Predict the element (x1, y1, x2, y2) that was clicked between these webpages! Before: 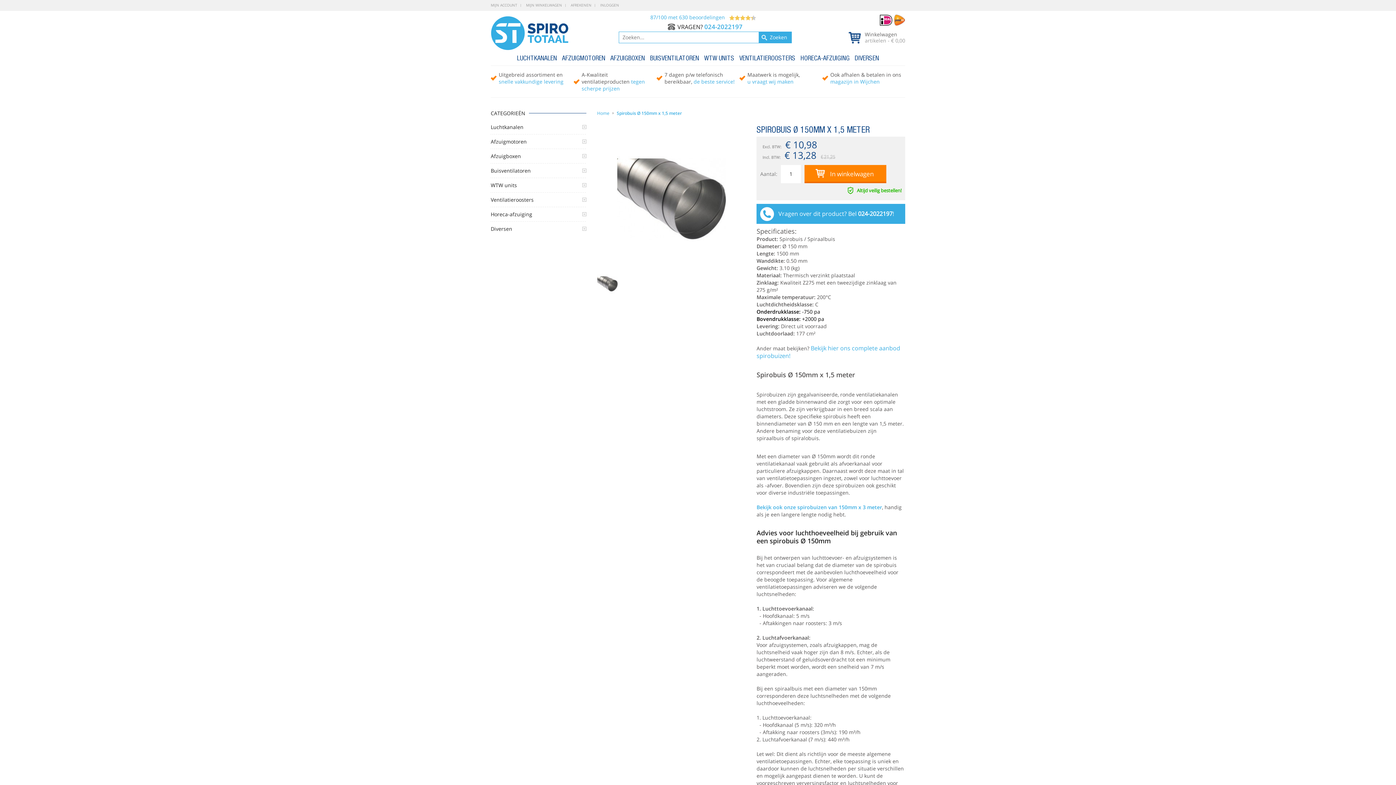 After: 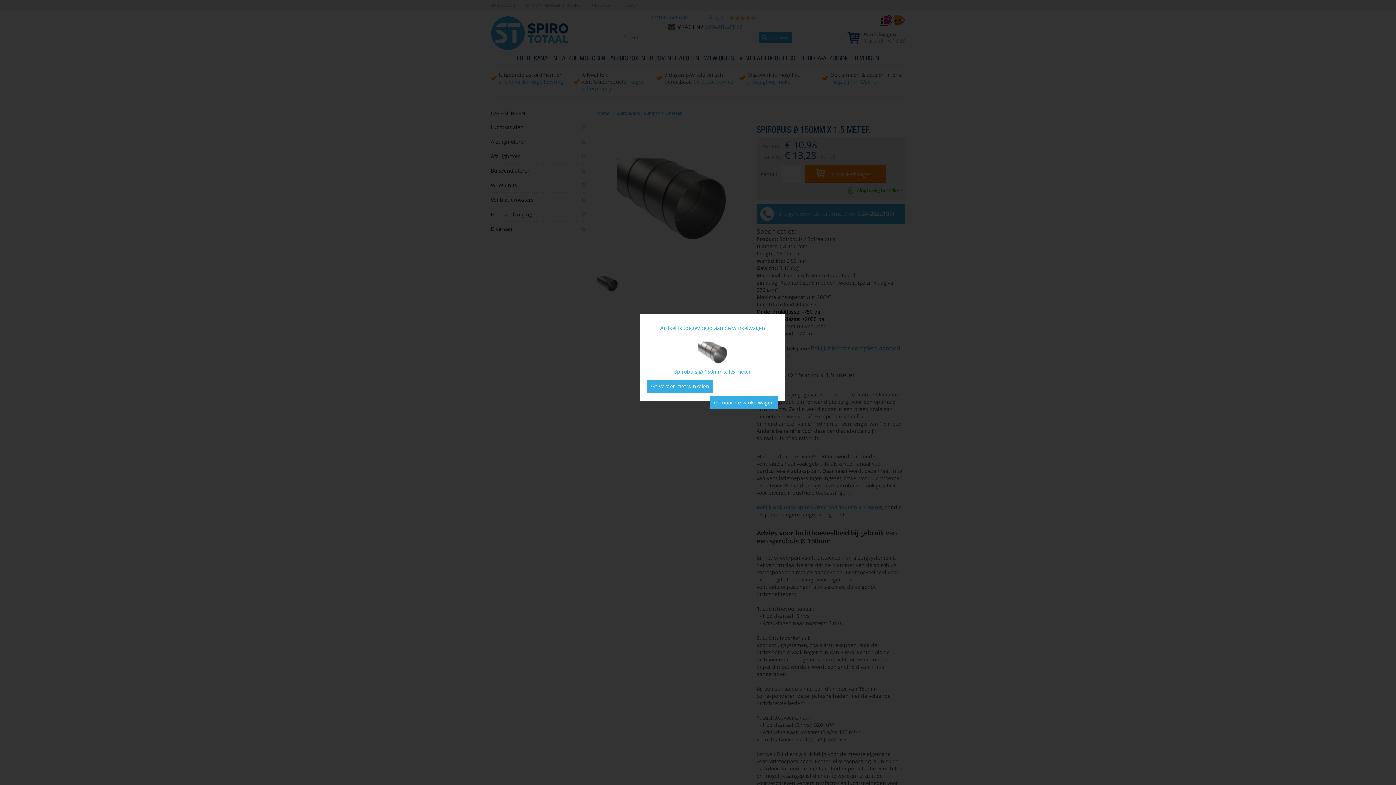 Action: label: In winkelwagen bbox: (804, 165, 886, 183)